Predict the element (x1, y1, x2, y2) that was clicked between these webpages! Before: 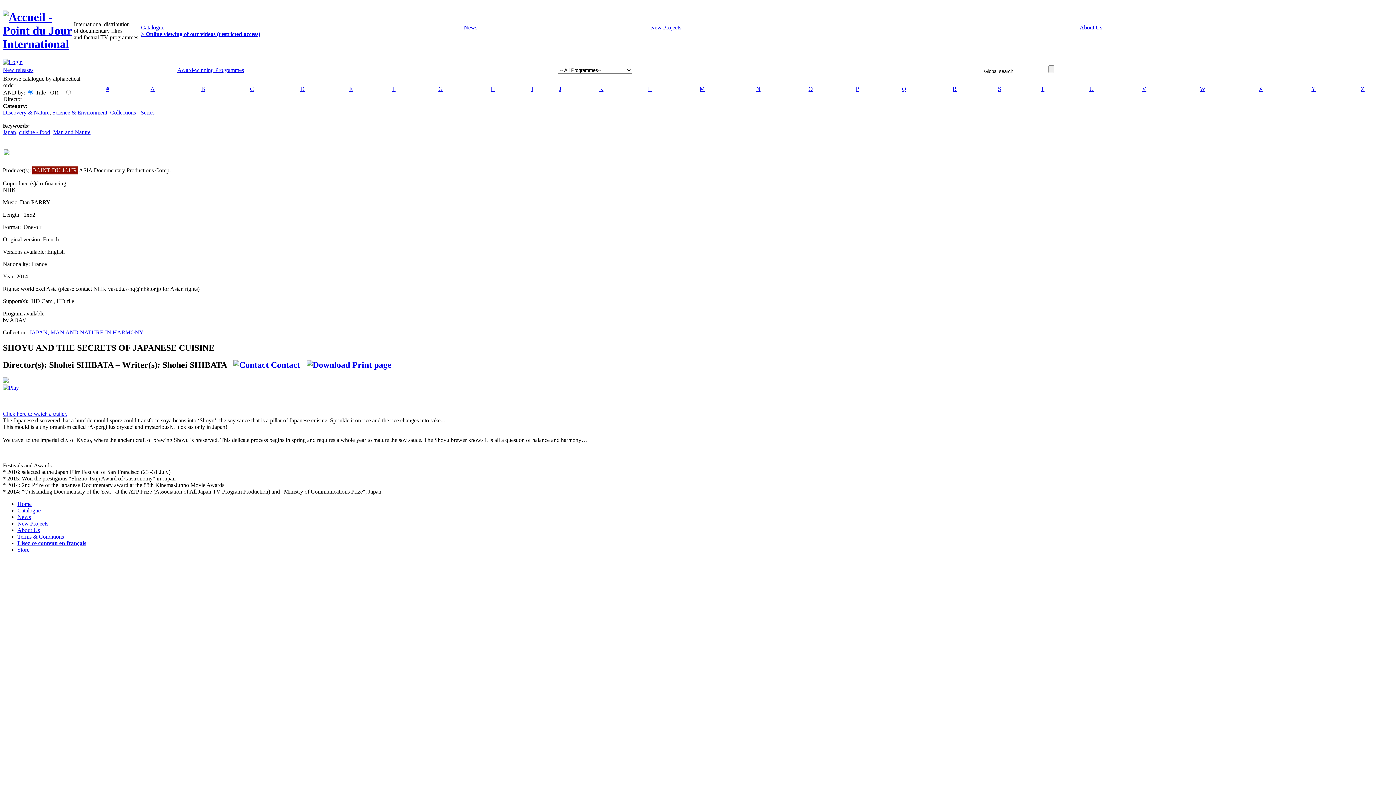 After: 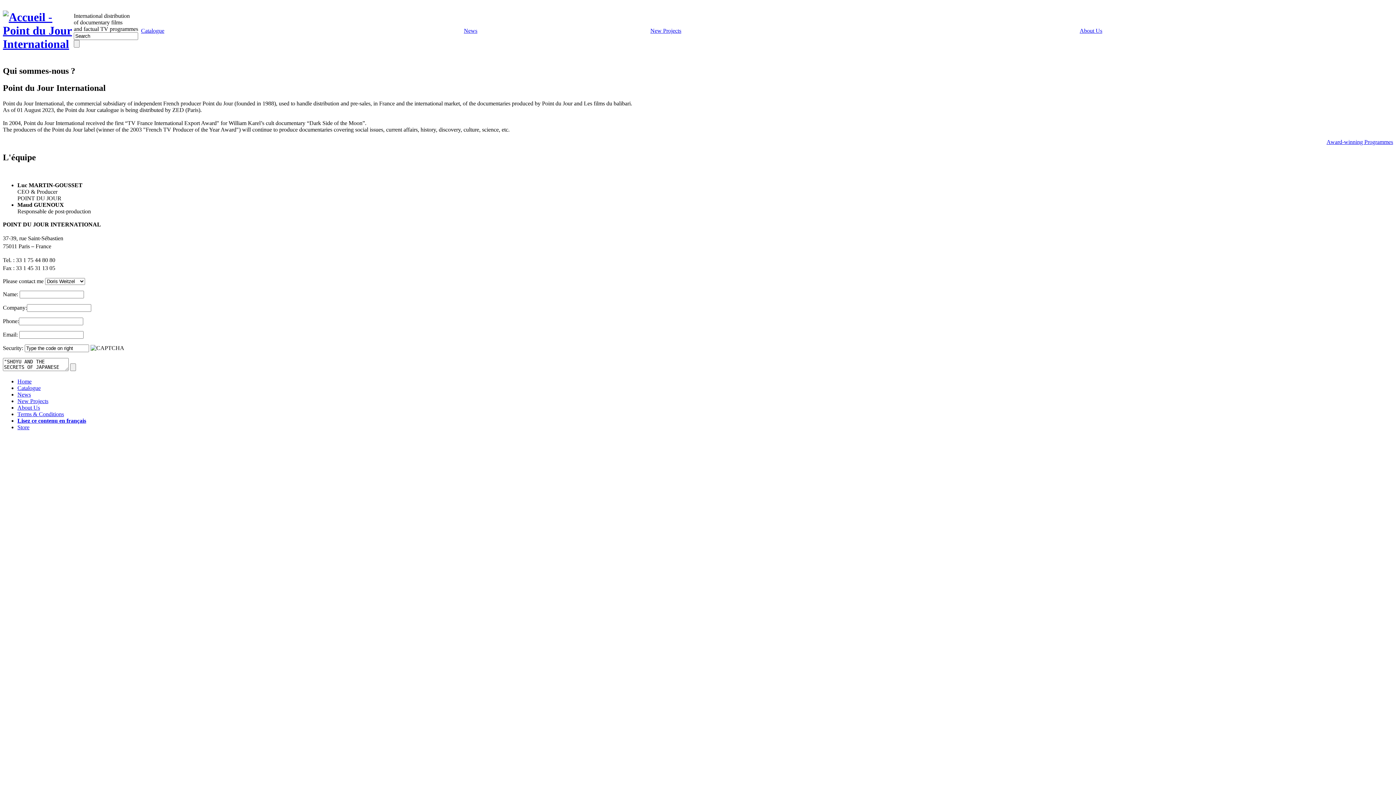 Action: bbox: (233, 360, 302, 369) label:  Contact 